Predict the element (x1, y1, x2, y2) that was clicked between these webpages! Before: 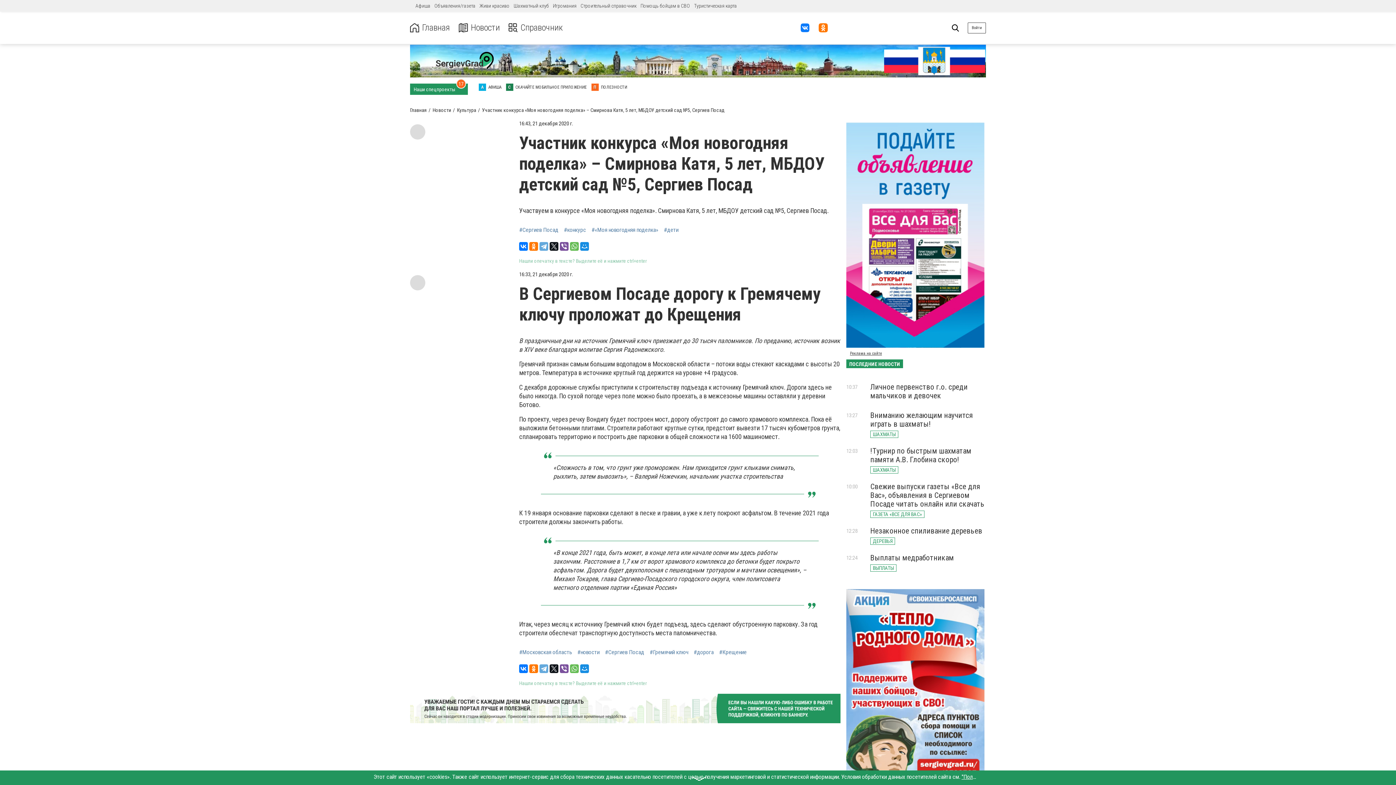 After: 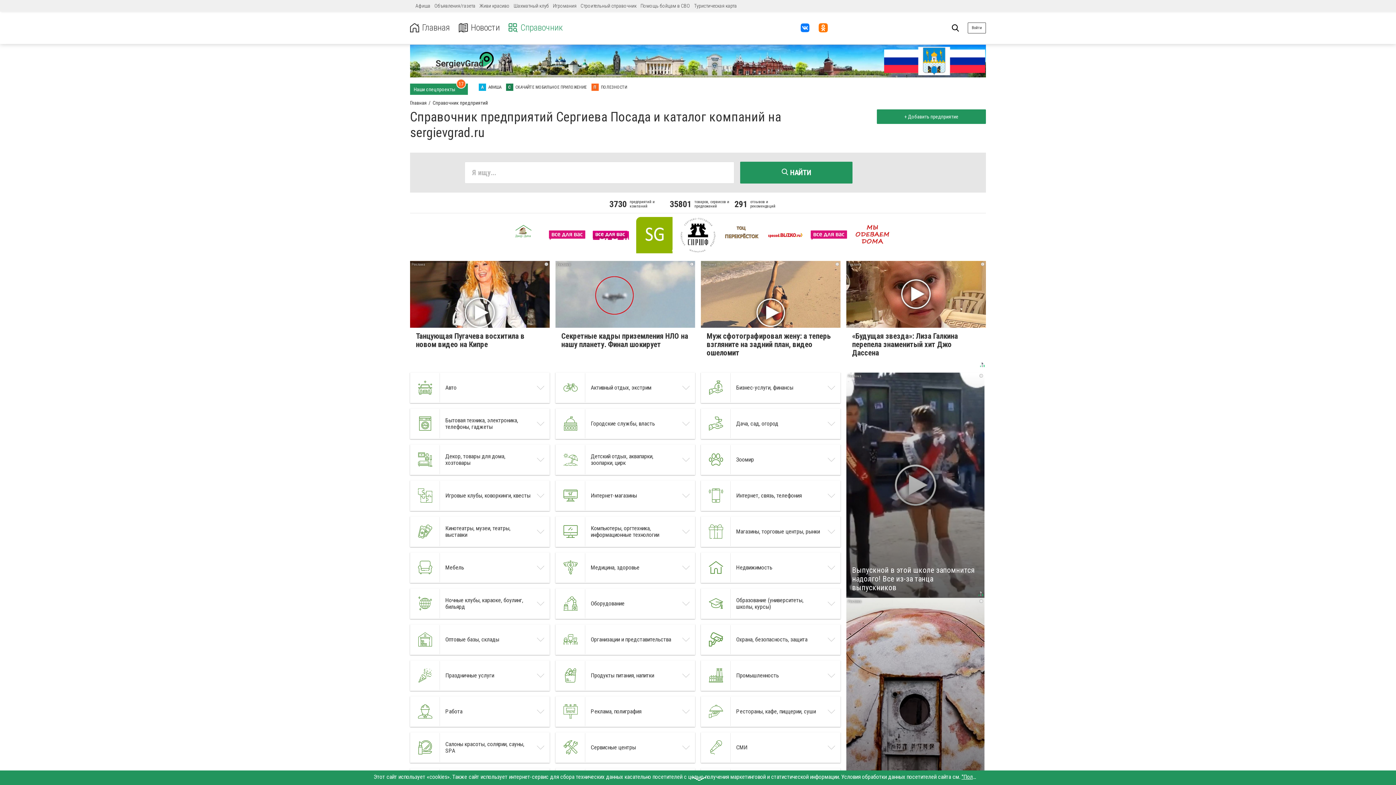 Action: label: Справочник bbox: (508, 22, 562, 32)